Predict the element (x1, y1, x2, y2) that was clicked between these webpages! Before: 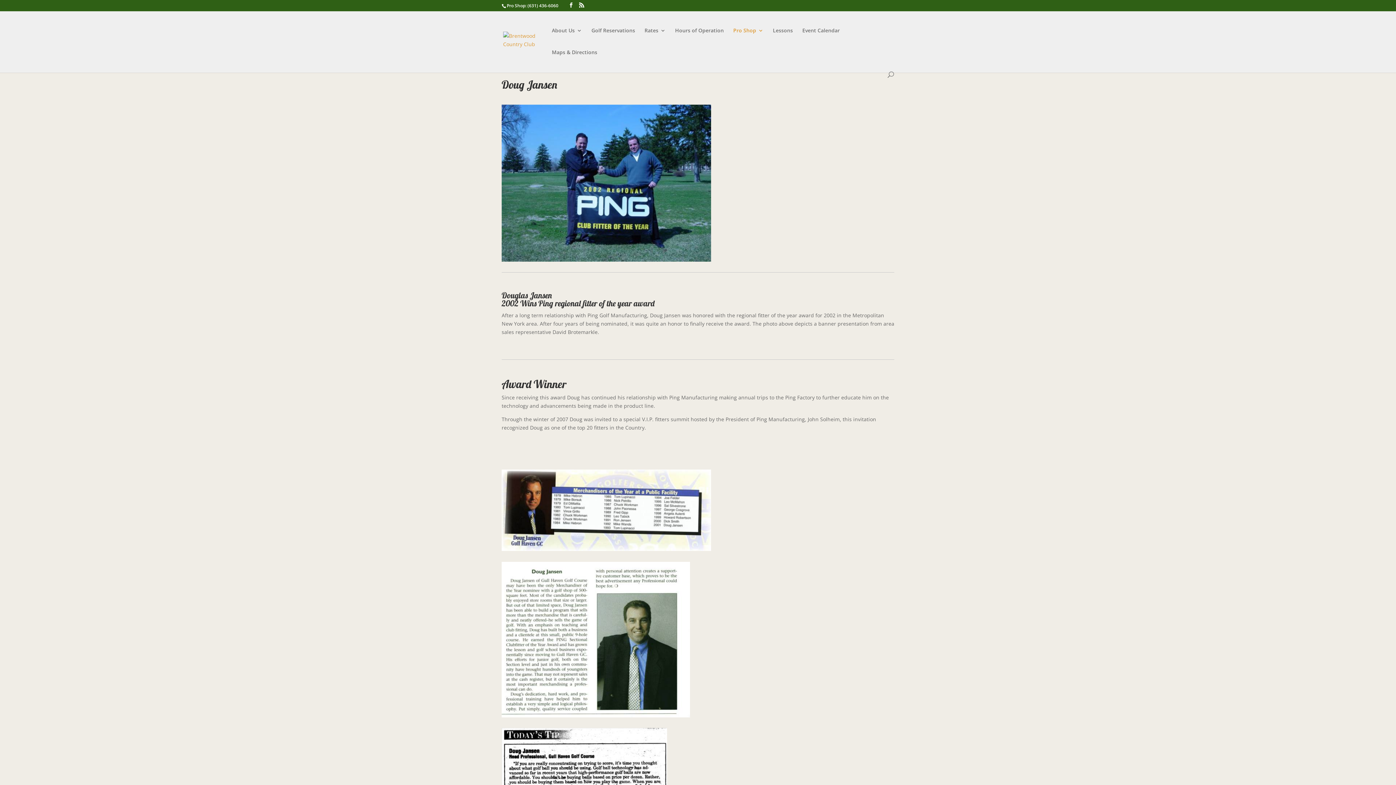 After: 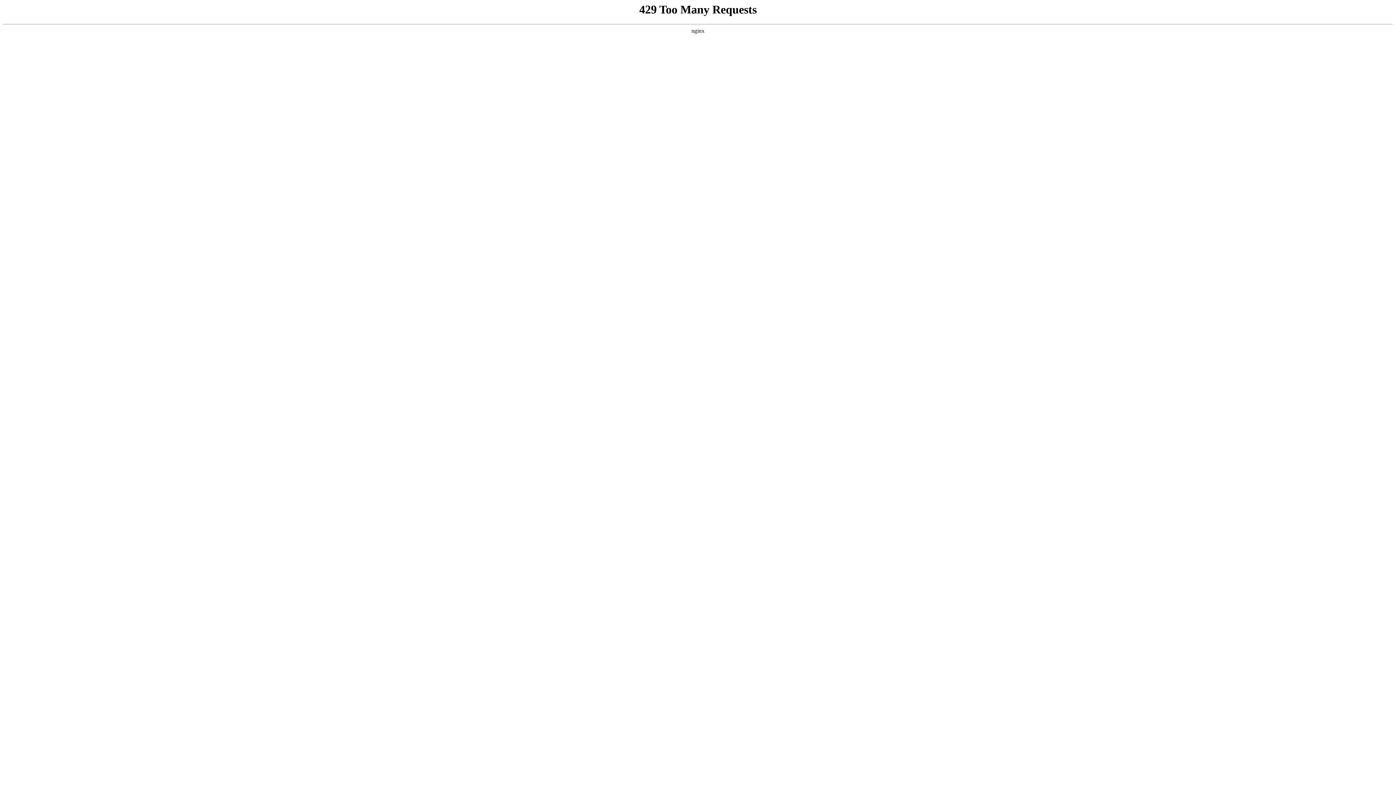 Action: label: Event Calendar bbox: (802, 28, 840, 49)